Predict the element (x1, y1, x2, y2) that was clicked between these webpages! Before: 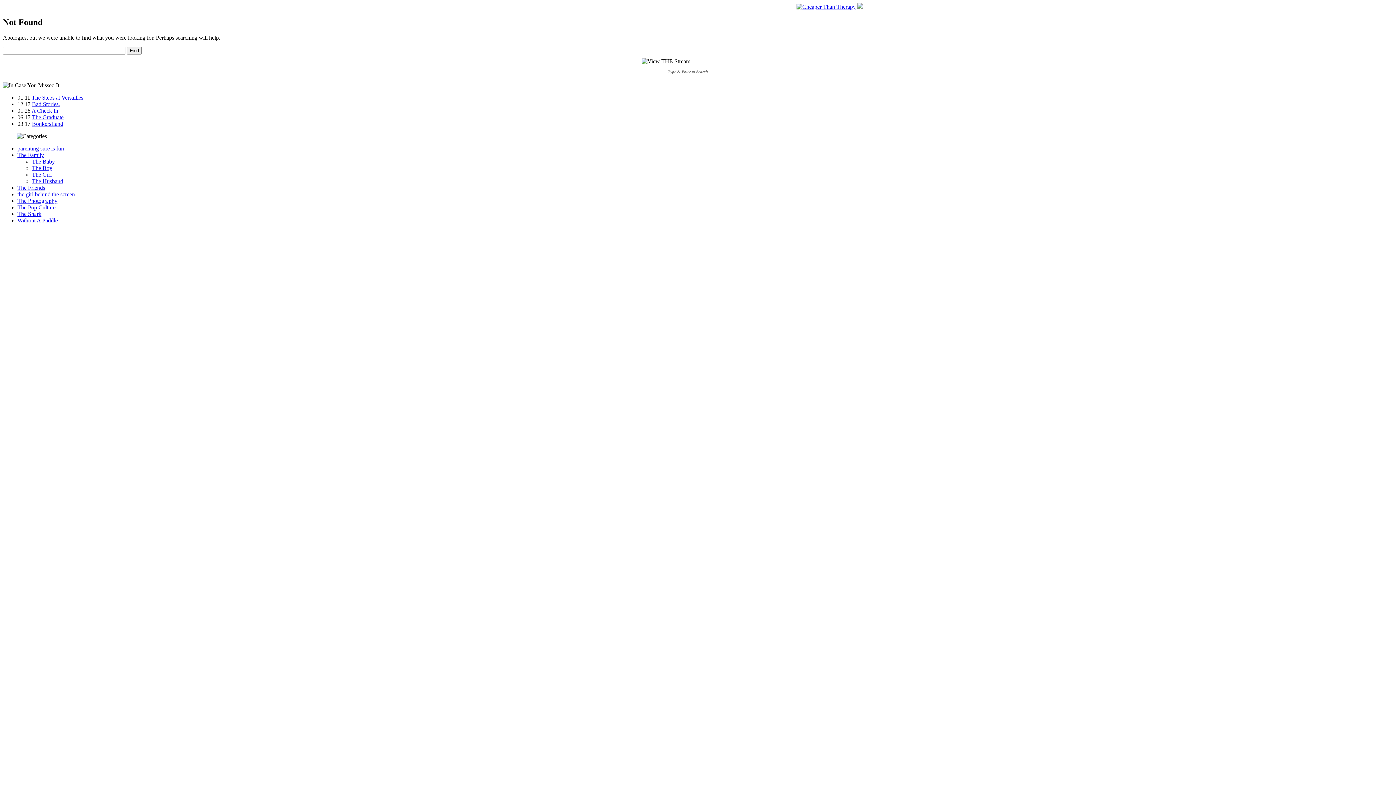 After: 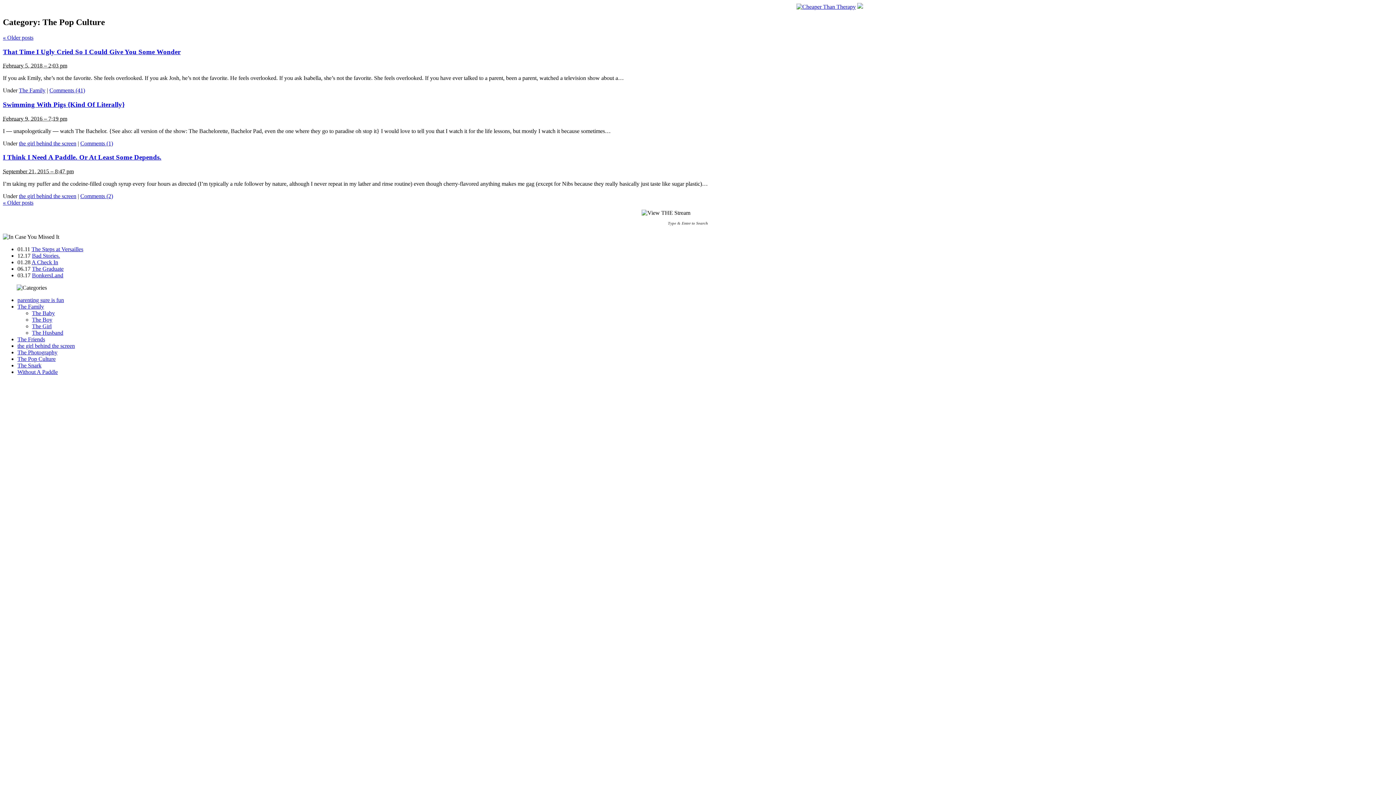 Action: bbox: (17, 204, 55, 210) label: The Pop Culture